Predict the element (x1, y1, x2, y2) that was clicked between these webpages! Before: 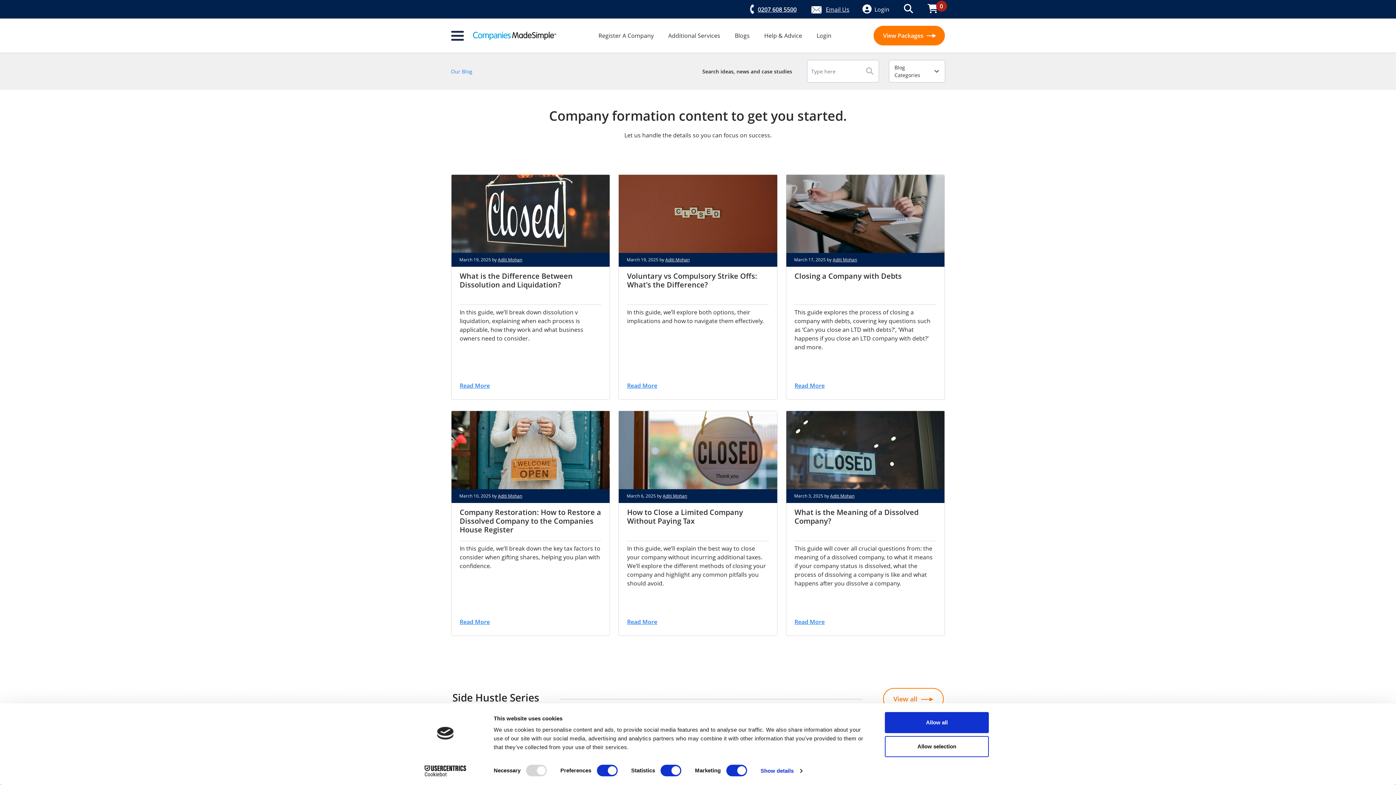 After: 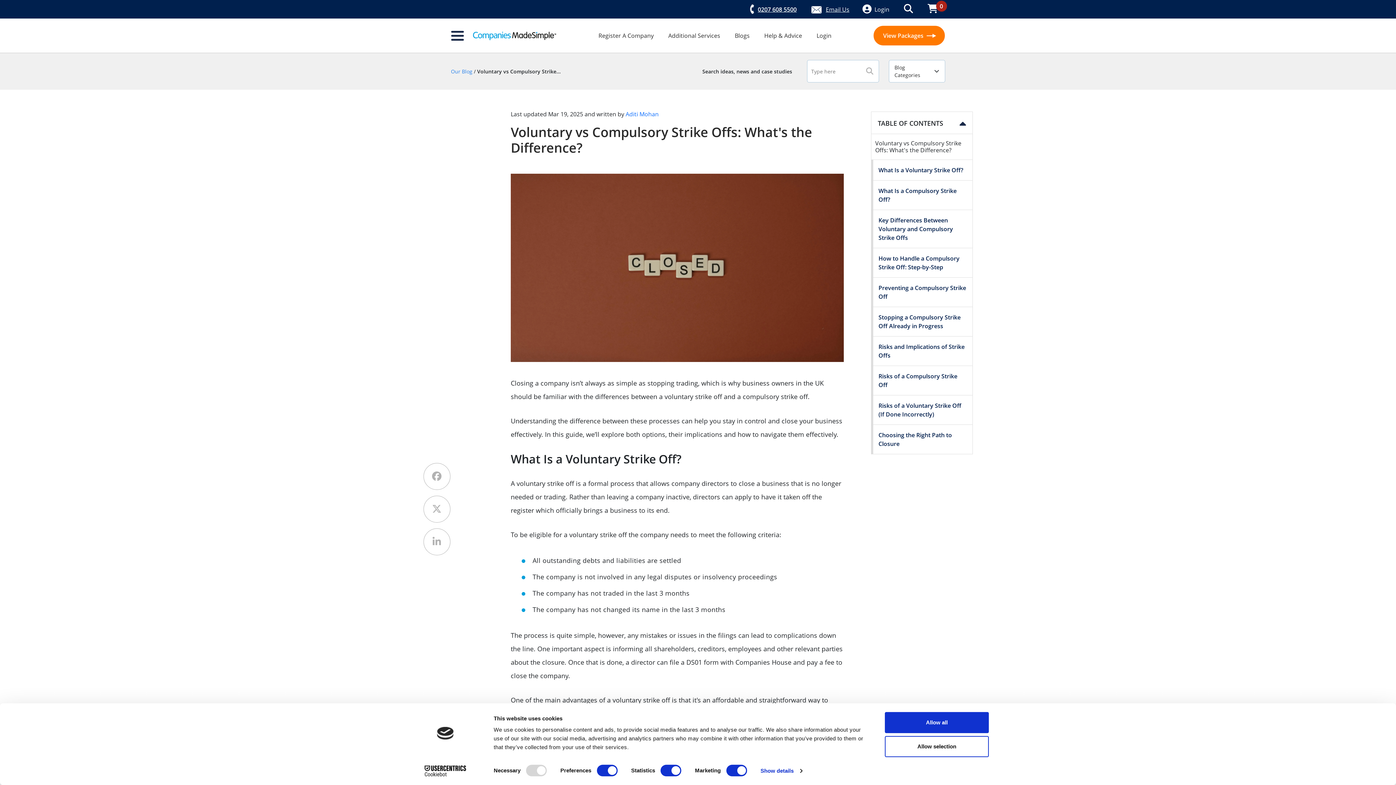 Action: bbox: (627, 381, 657, 389) label: Read More